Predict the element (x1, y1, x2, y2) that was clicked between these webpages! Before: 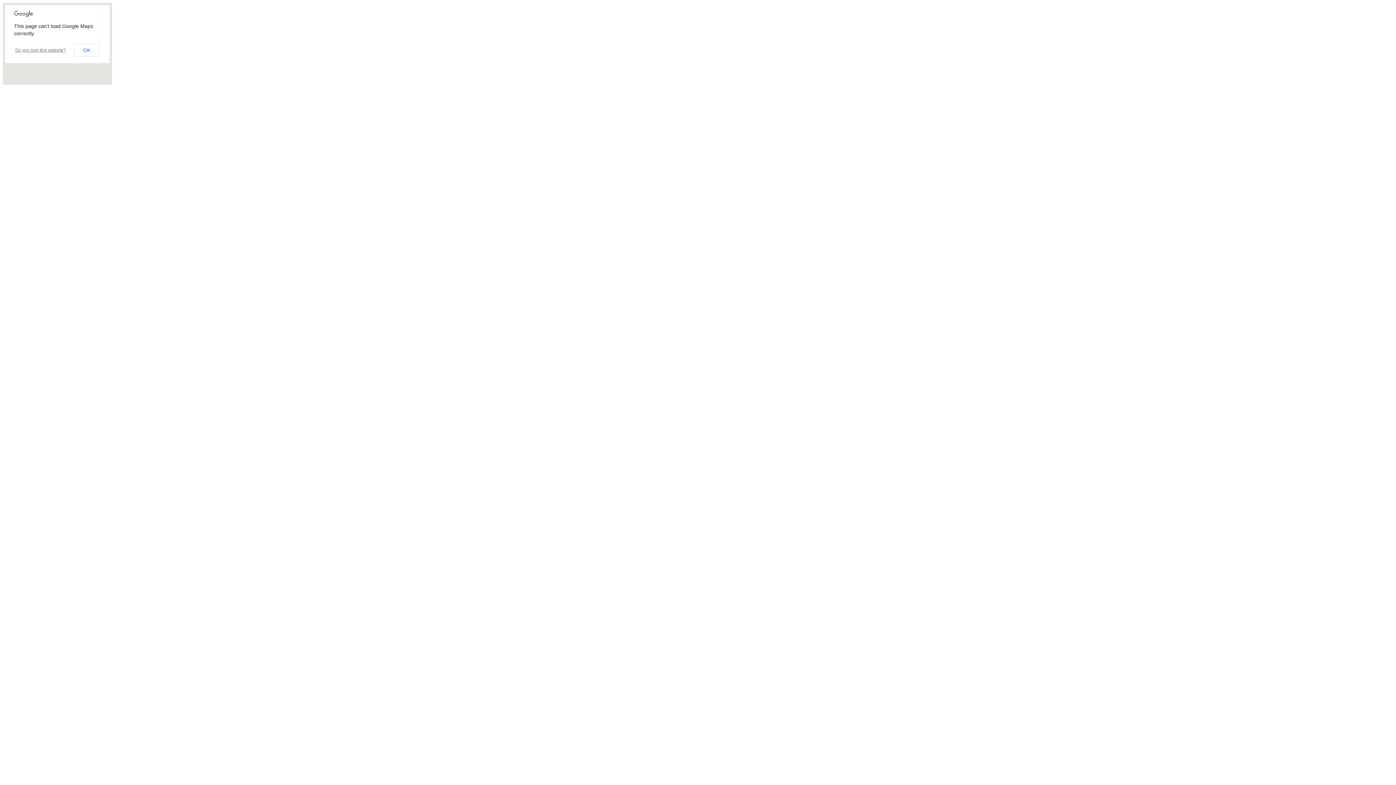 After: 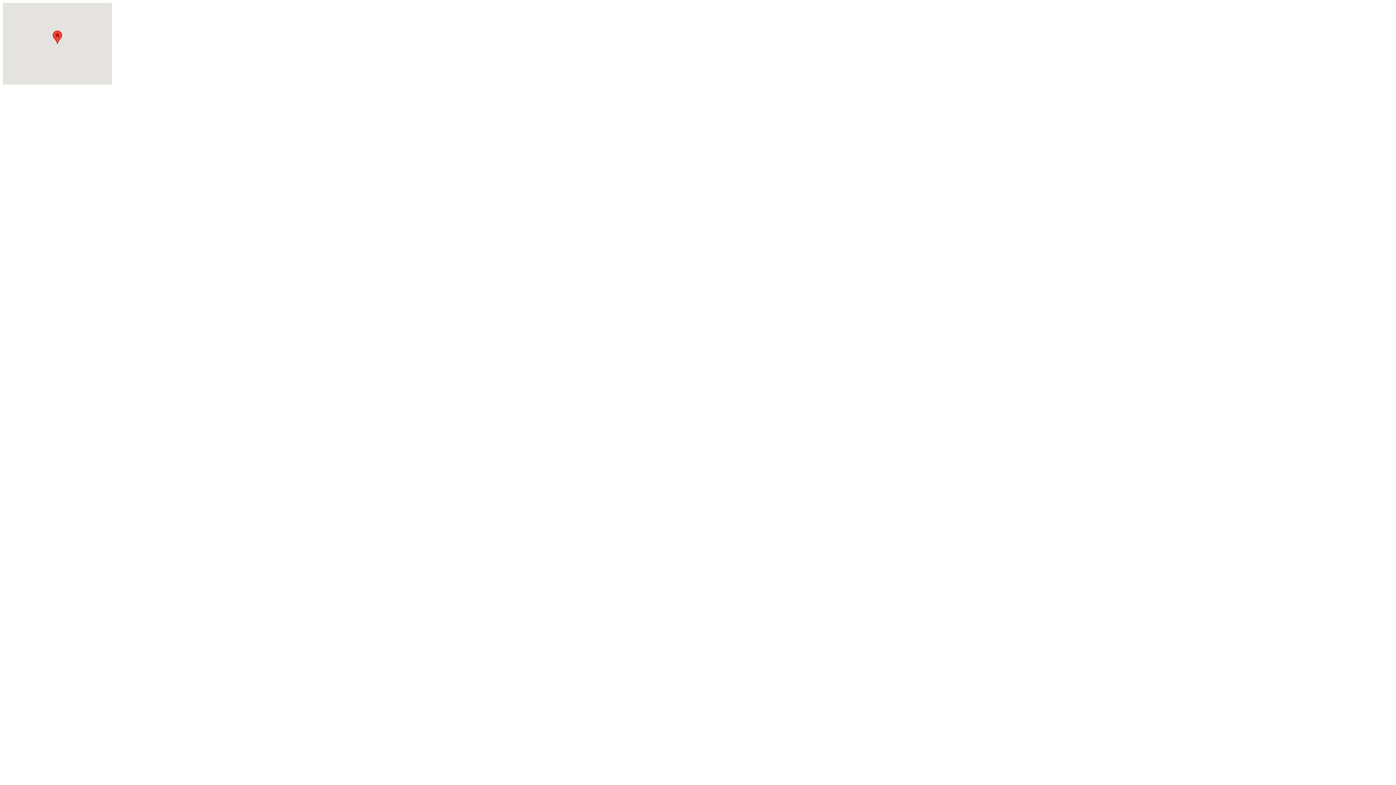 Action: label: OK bbox: (74, 43, 99, 56)